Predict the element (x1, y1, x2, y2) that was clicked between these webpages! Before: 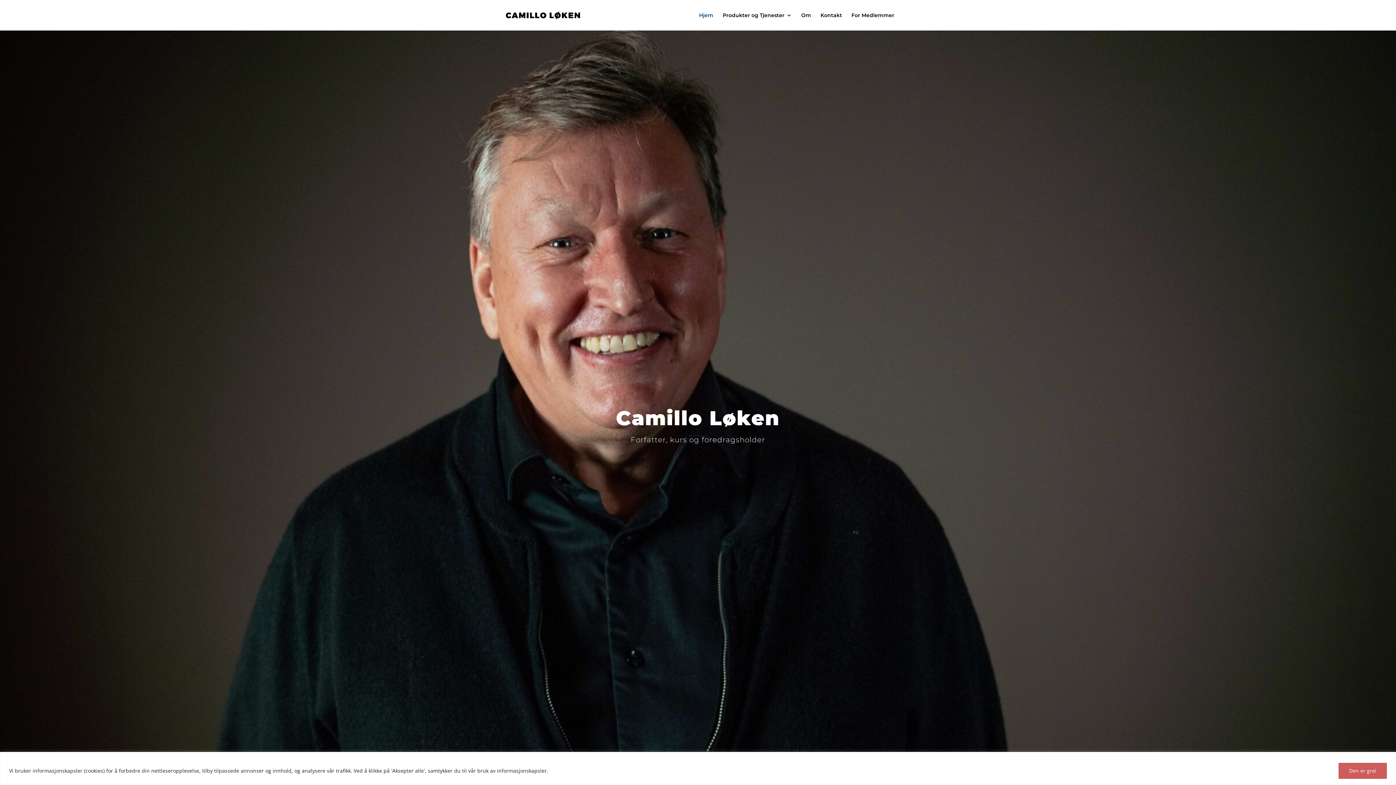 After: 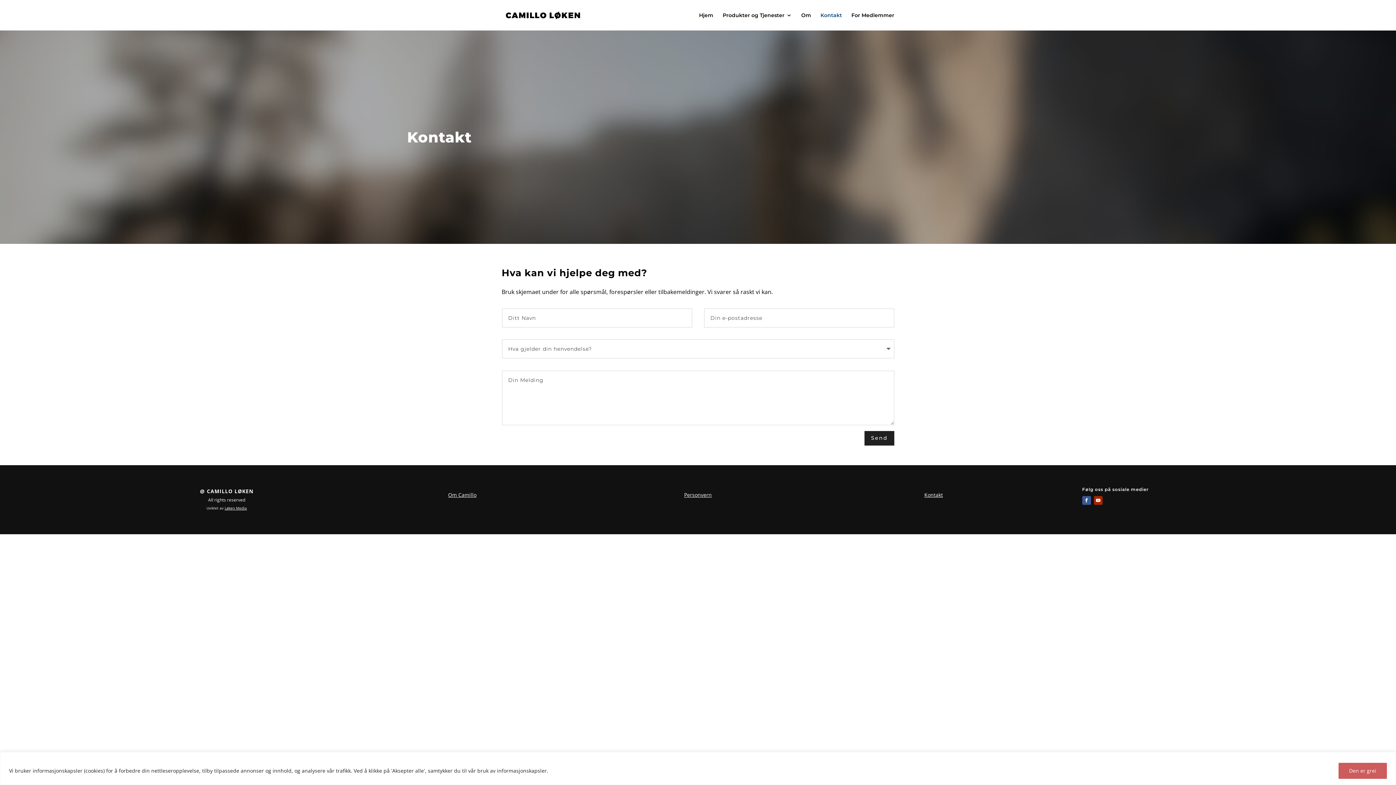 Action: bbox: (820, 12, 842, 30) label: Kontakt